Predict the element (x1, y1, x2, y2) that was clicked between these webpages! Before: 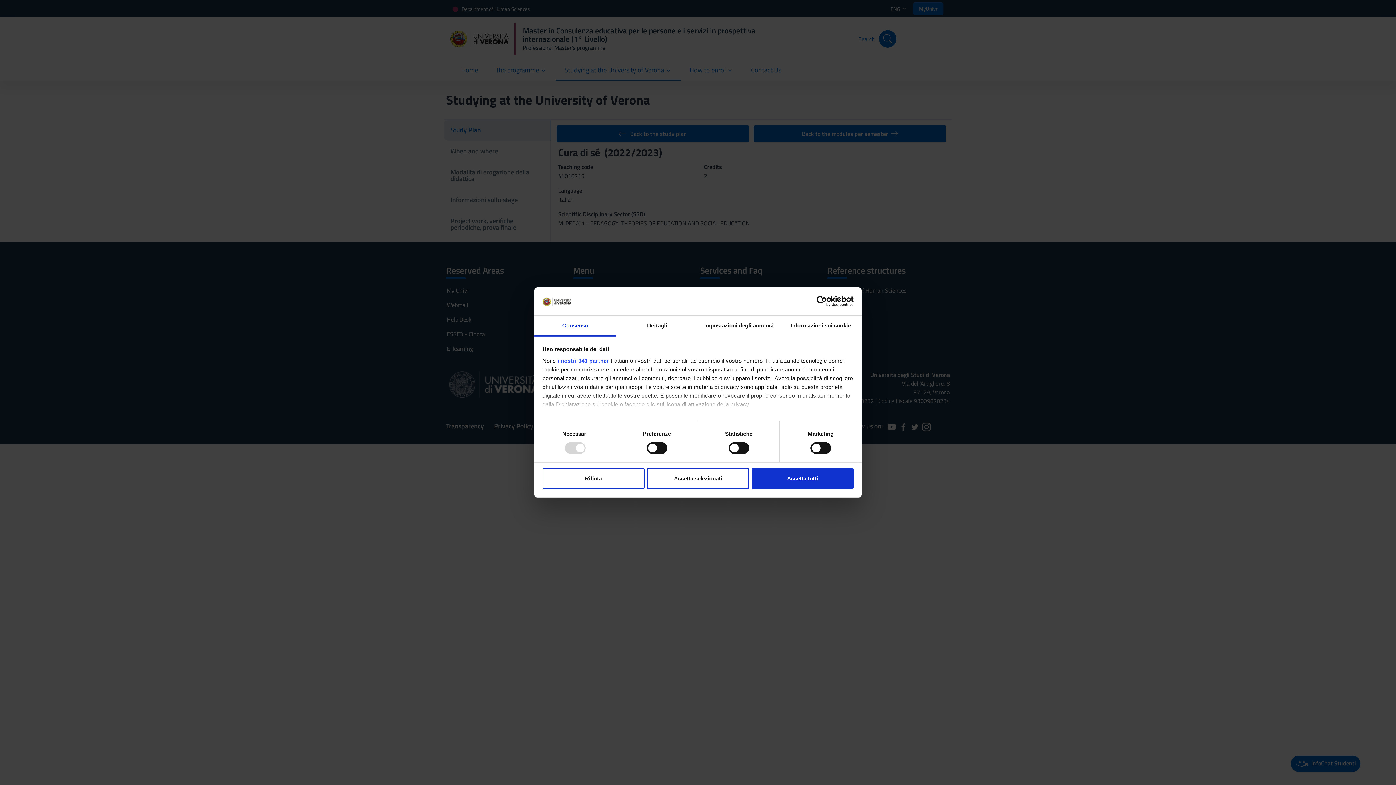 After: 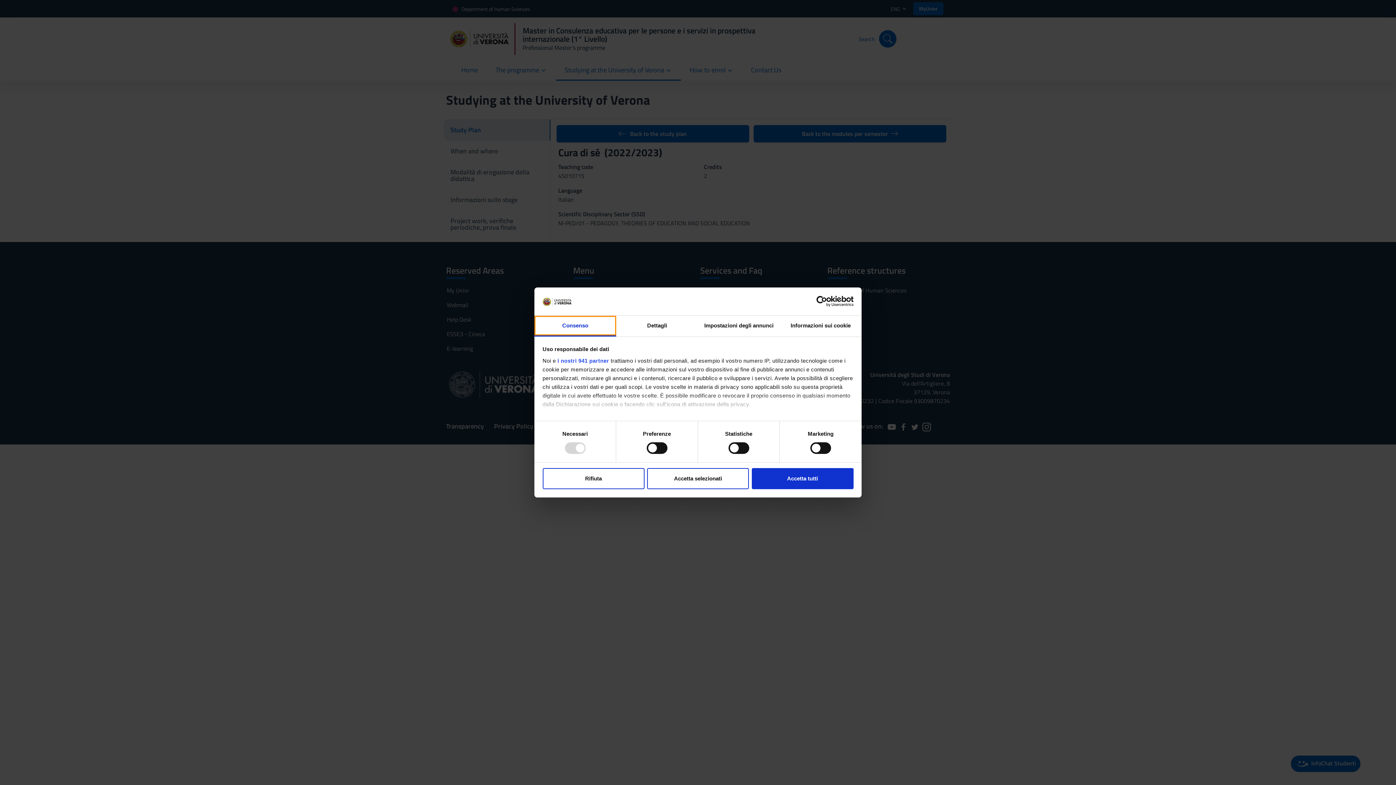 Action: label: Consenso bbox: (534, 315, 616, 336)